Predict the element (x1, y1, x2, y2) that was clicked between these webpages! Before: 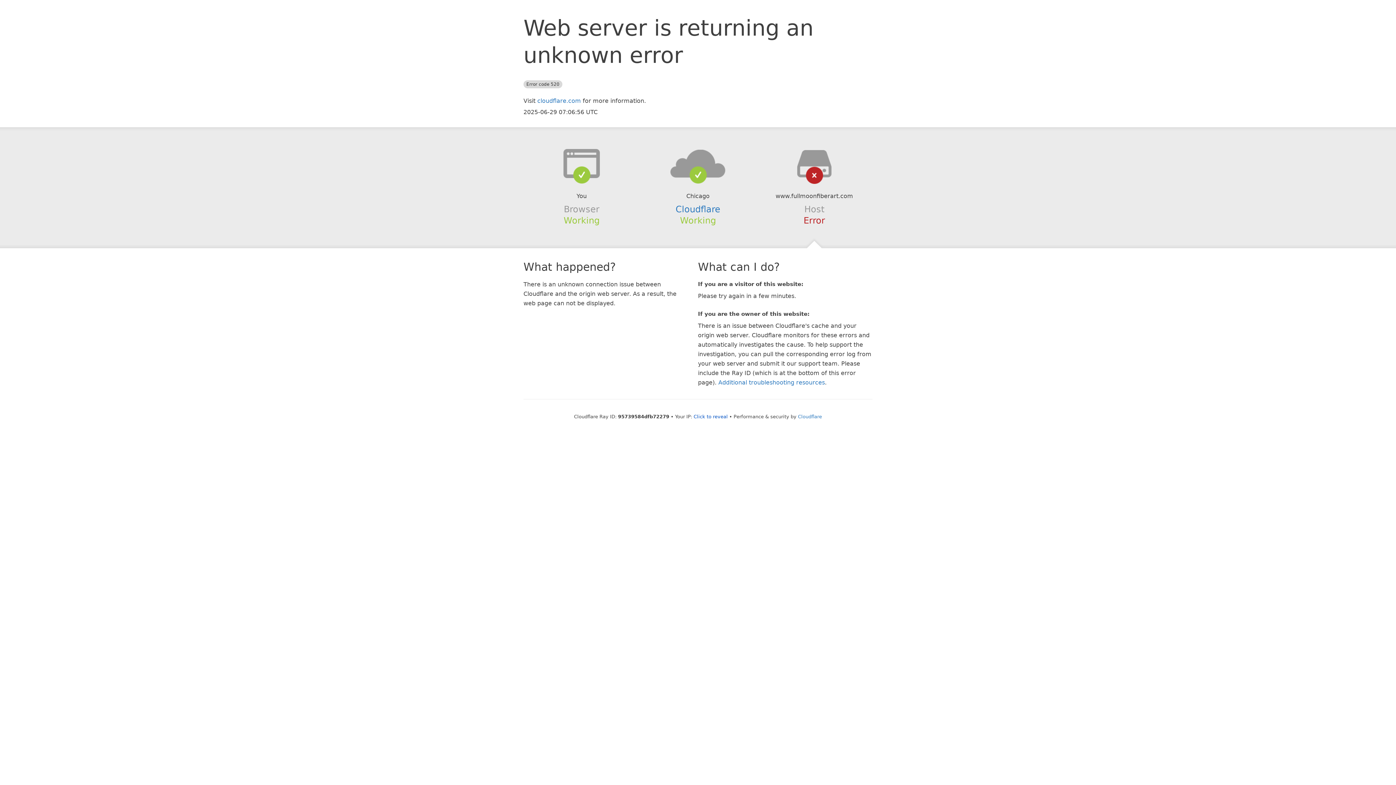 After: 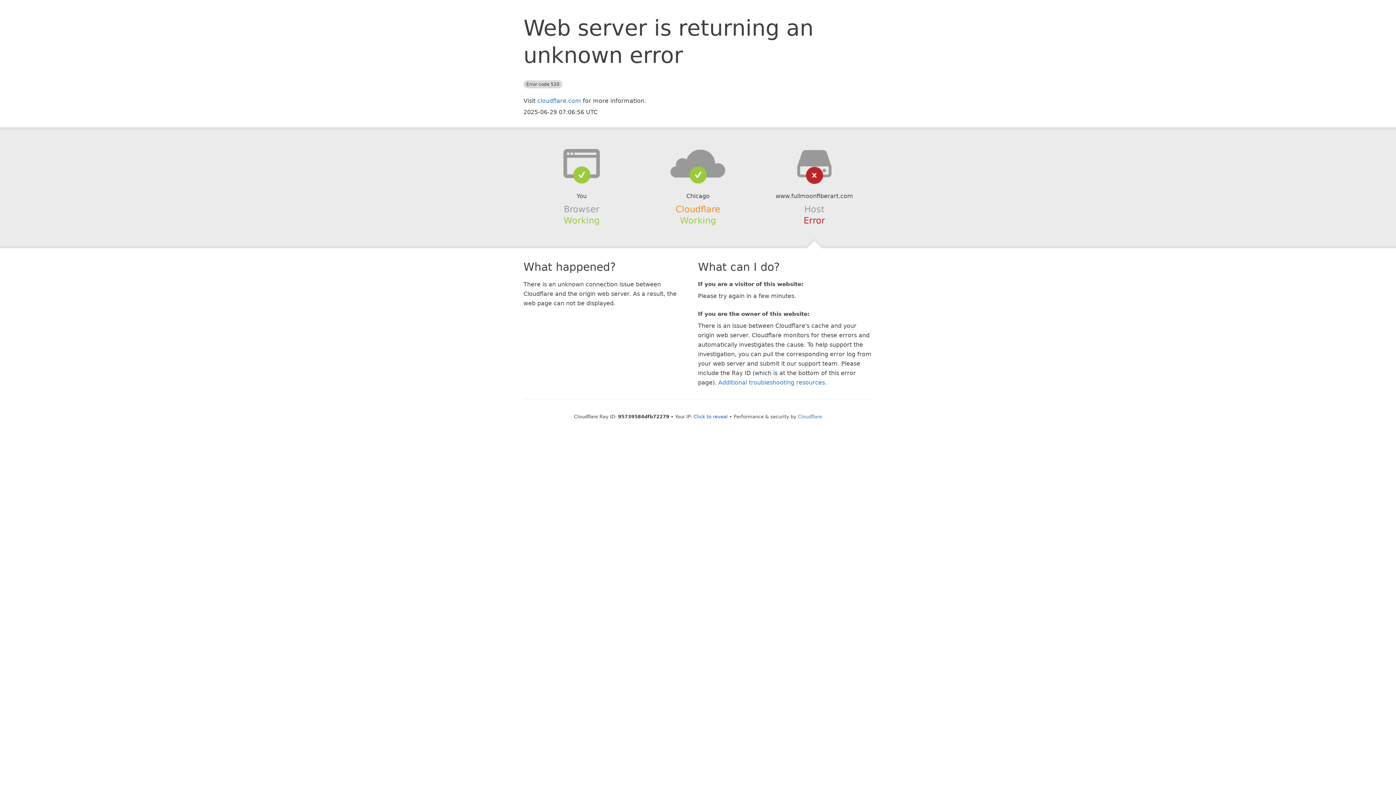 Action: label: Cloudflare bbox: (675, 204, 720, 214)